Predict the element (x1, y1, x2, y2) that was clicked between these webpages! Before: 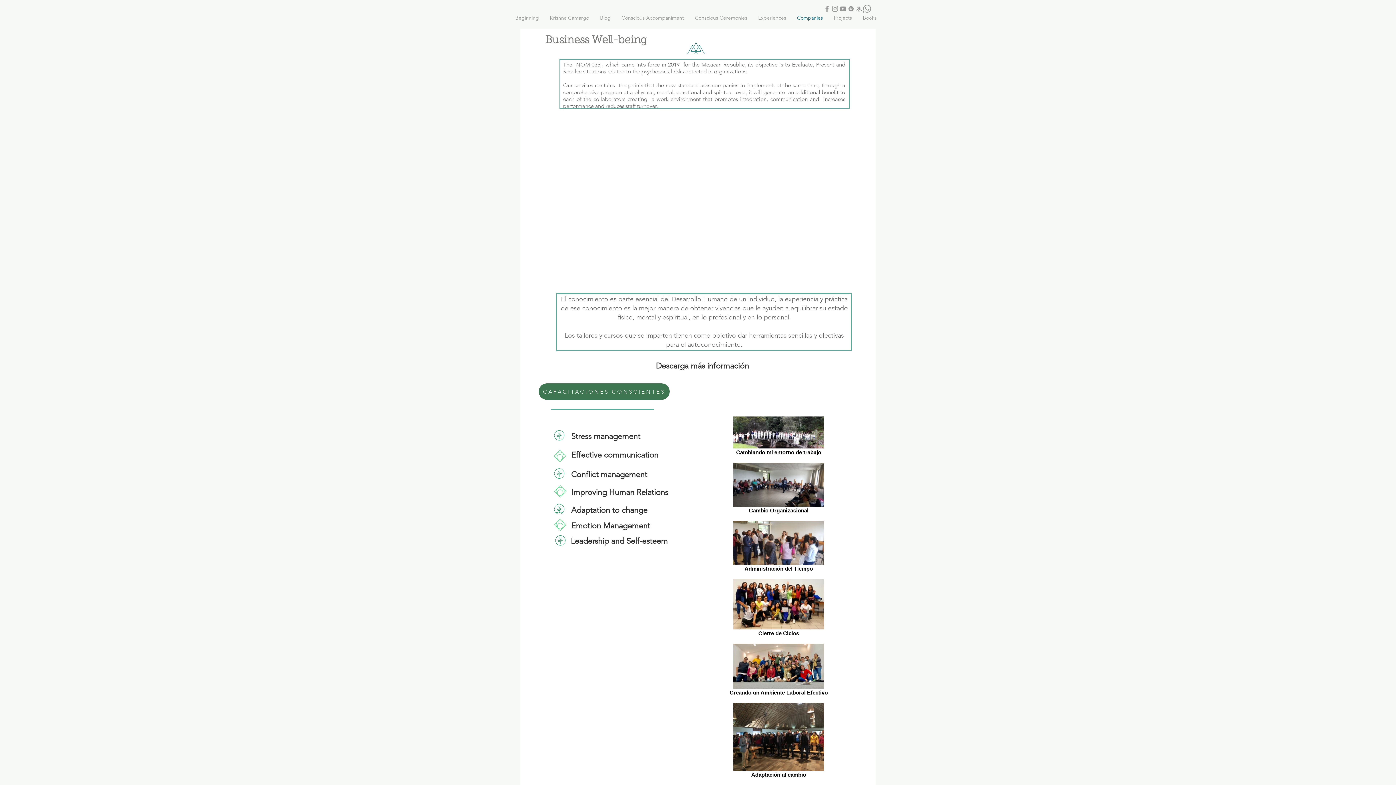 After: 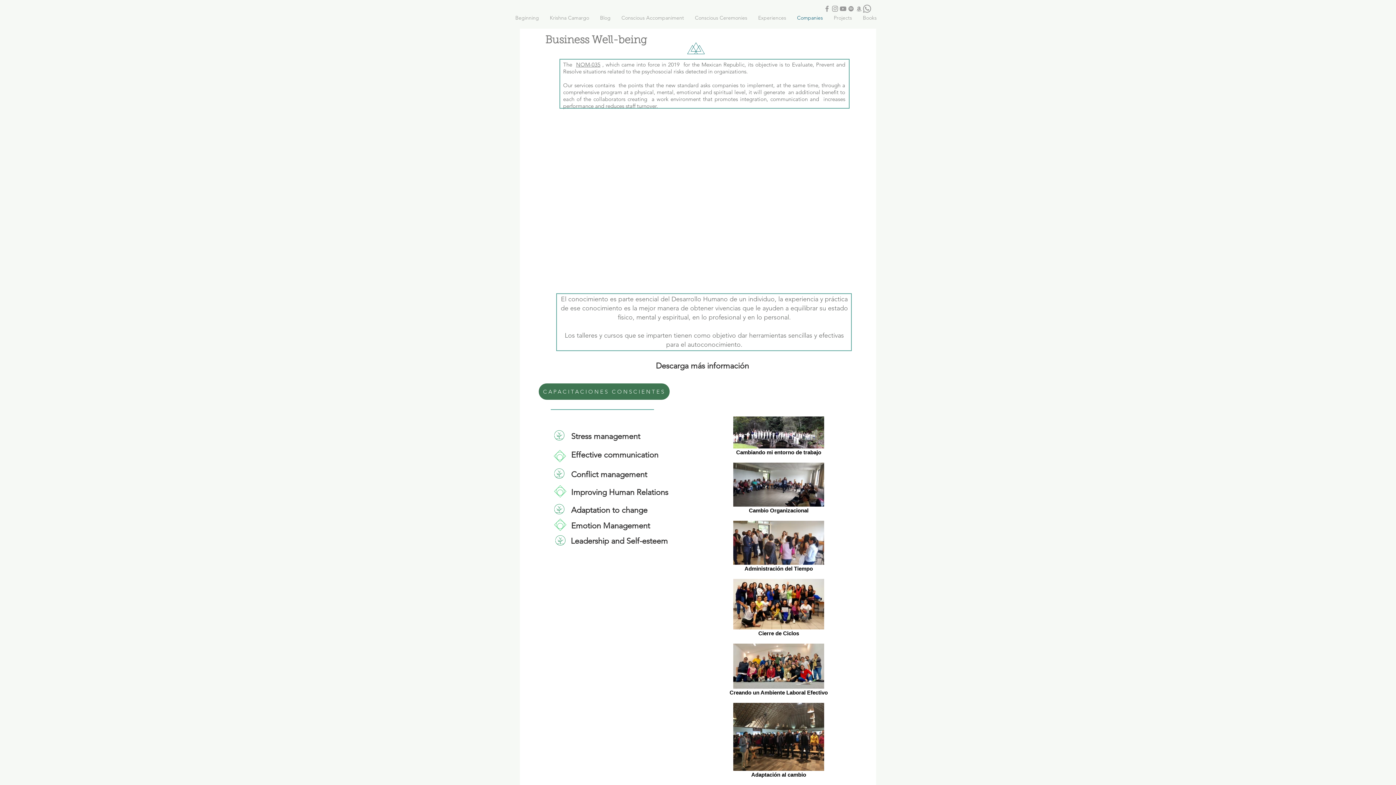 Action: label: Companies bbox: (791, 2, 828, 33)